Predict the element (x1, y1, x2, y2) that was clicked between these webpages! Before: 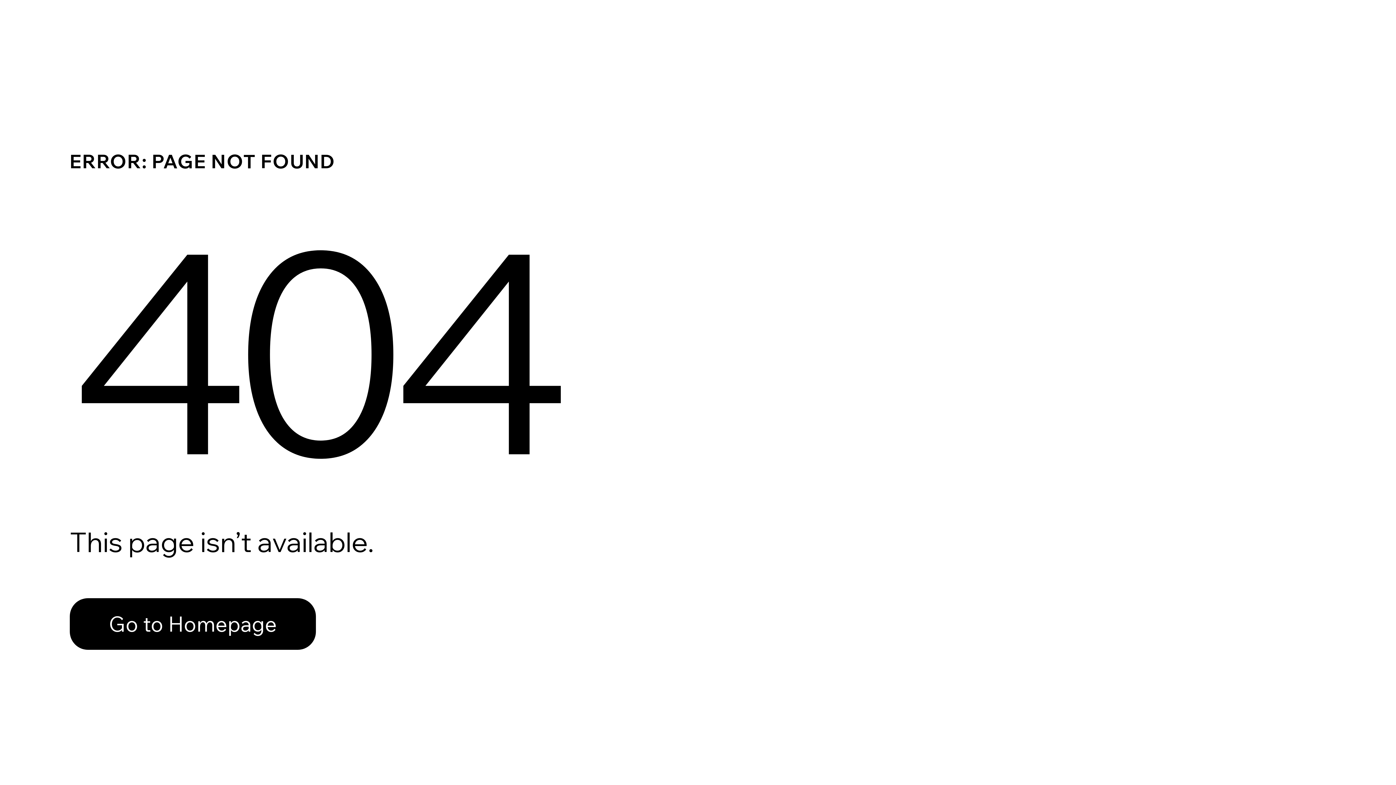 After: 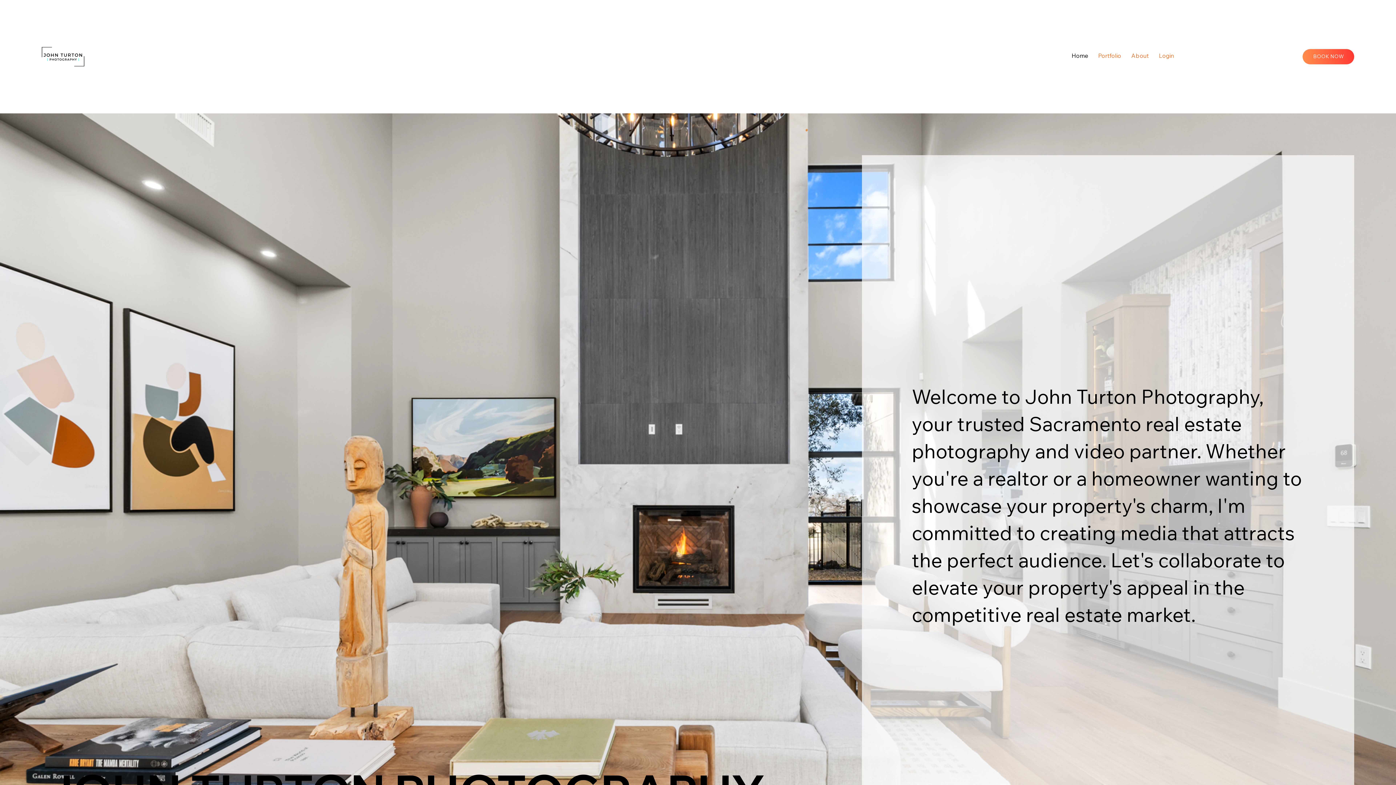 Action: bbox: (69, 598, 316, 650) label: Go to Homepage